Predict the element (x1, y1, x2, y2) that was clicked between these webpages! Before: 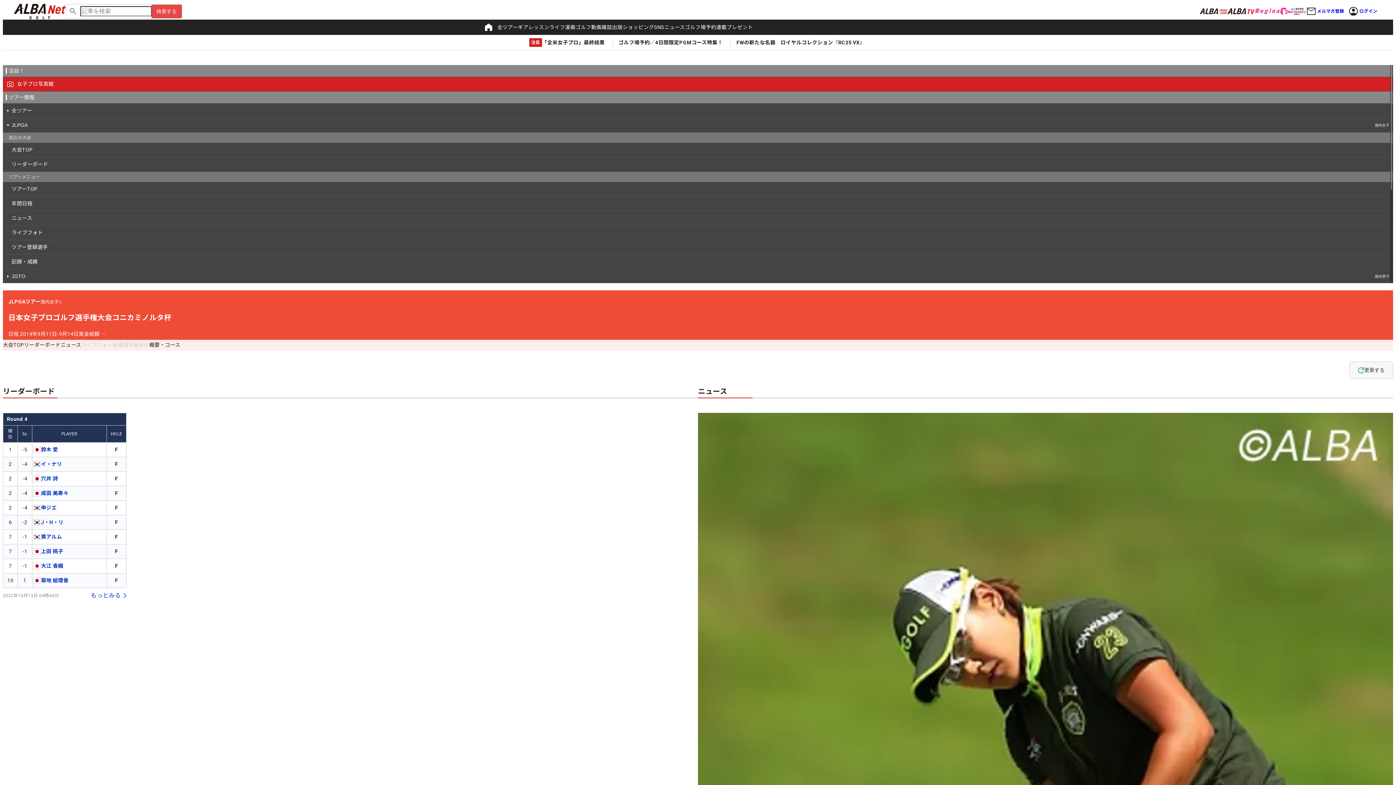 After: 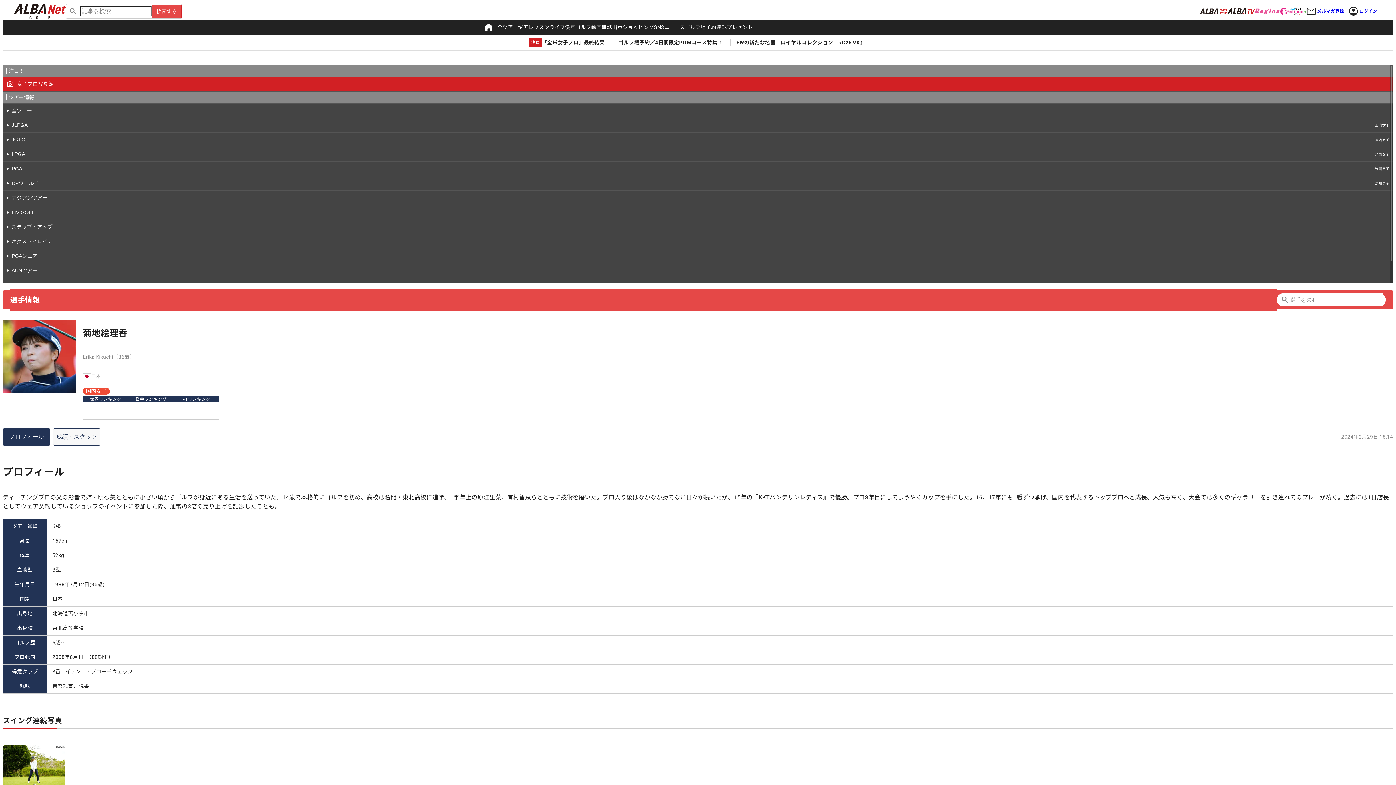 Action: bbox: (41, 577, 68, 584) label: 菊地 絵理香